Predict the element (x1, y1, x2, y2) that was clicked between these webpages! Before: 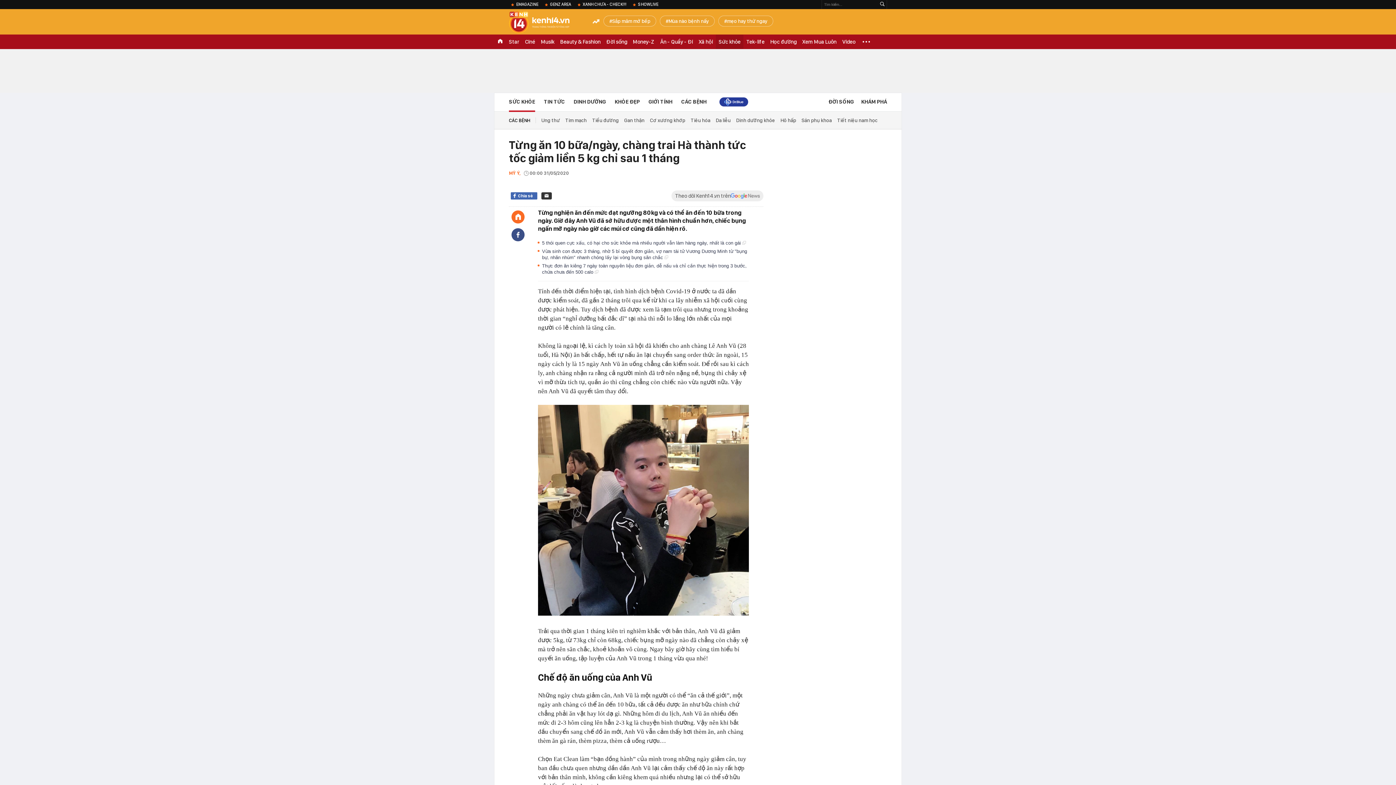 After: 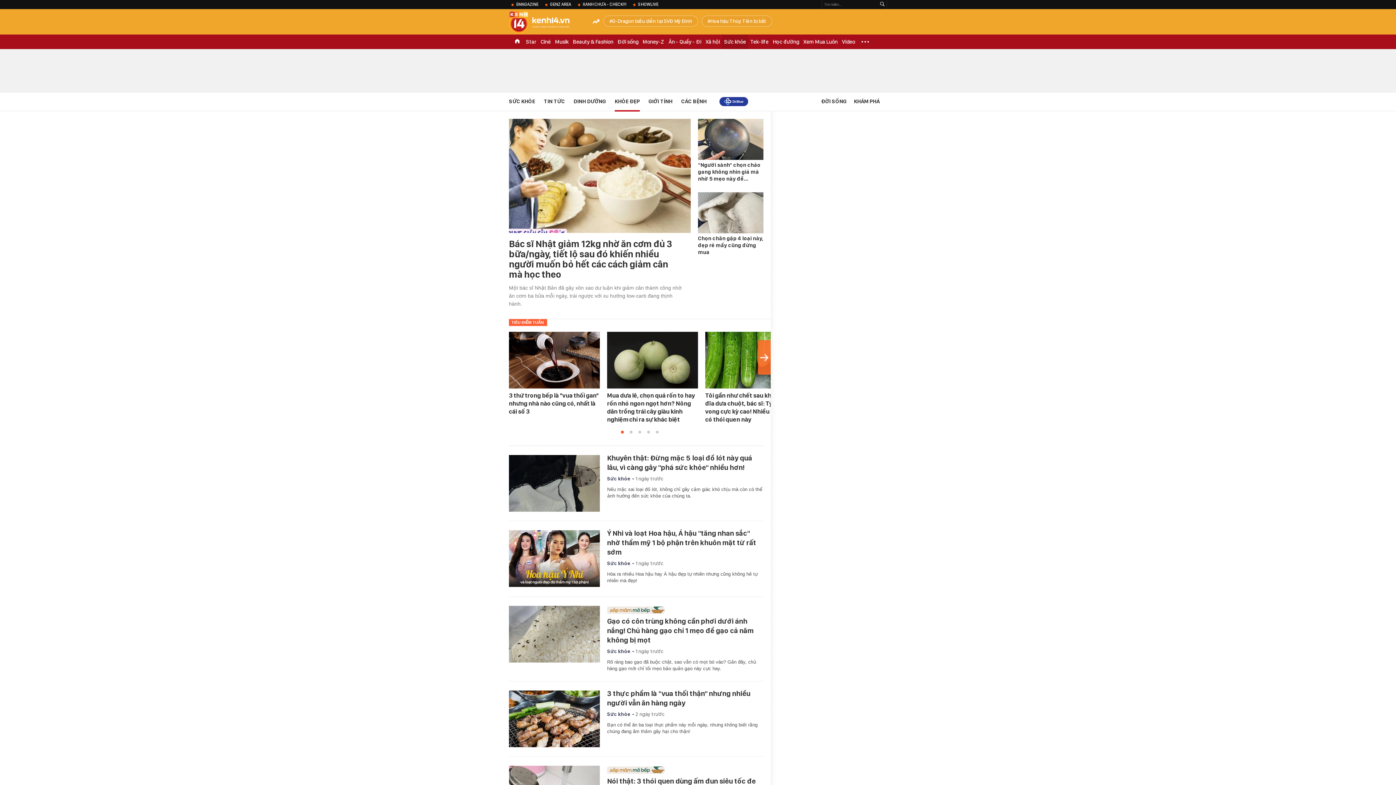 Action: bbox: (614, 93, 640, 110) label: KHỎE ĐẸP